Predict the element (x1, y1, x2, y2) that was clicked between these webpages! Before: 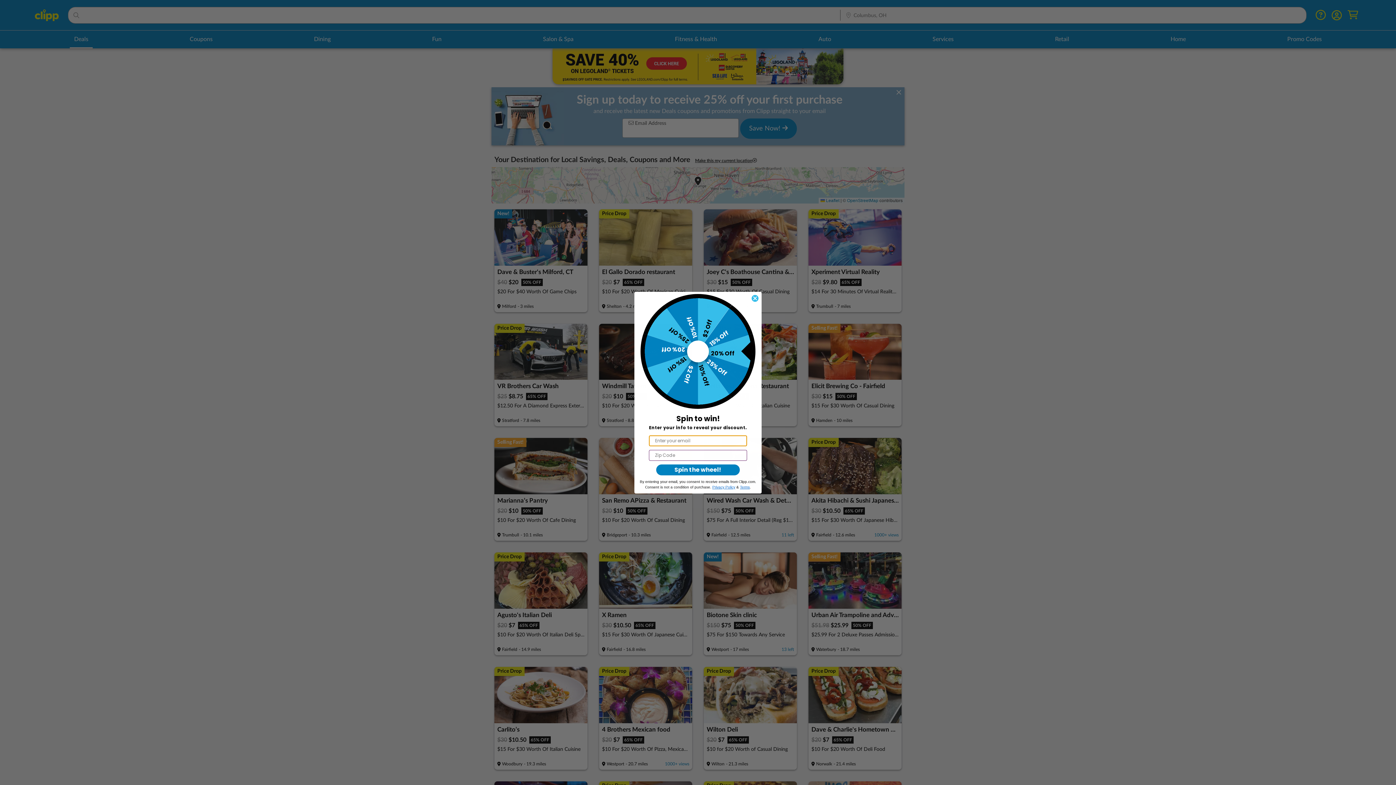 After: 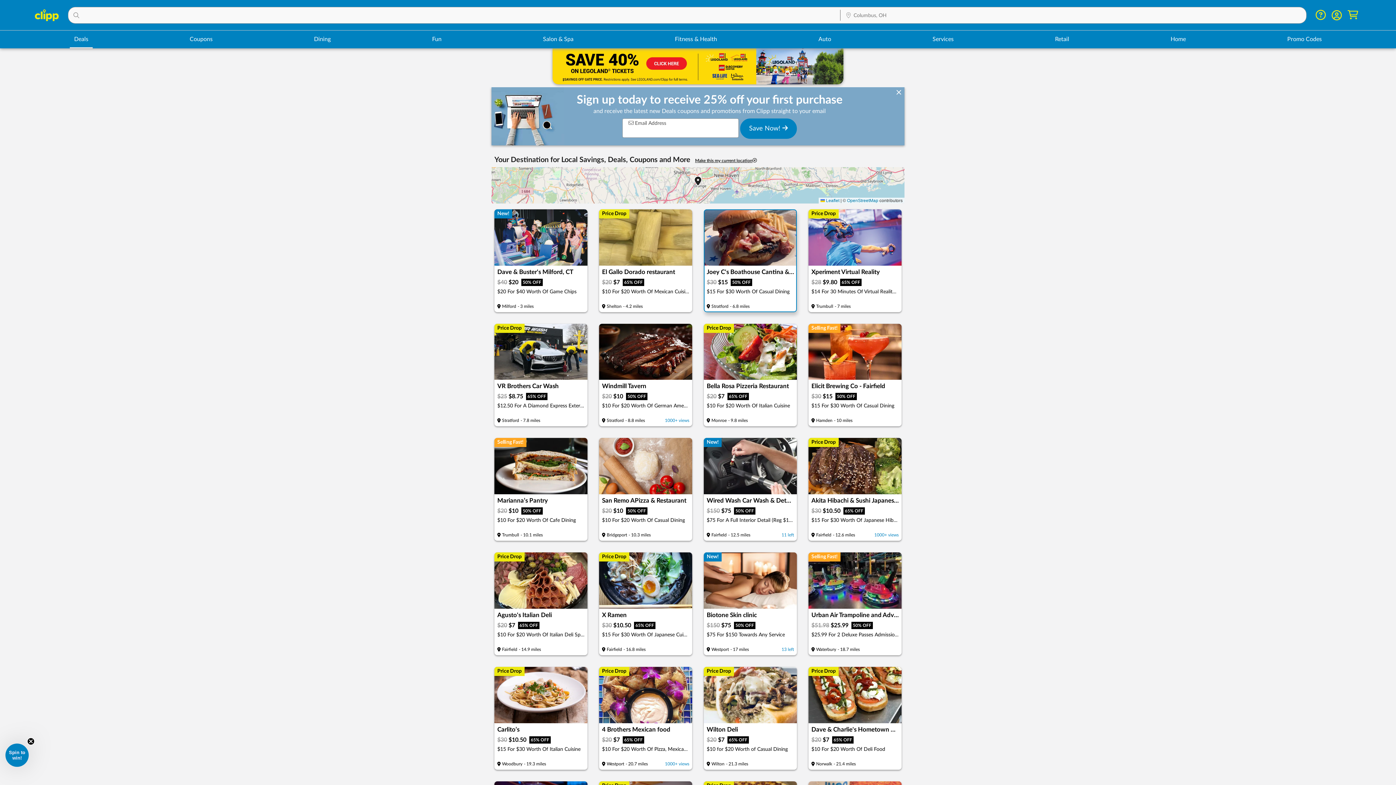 Action: label: Close dialog bbox: (751, 294, 758, 302)